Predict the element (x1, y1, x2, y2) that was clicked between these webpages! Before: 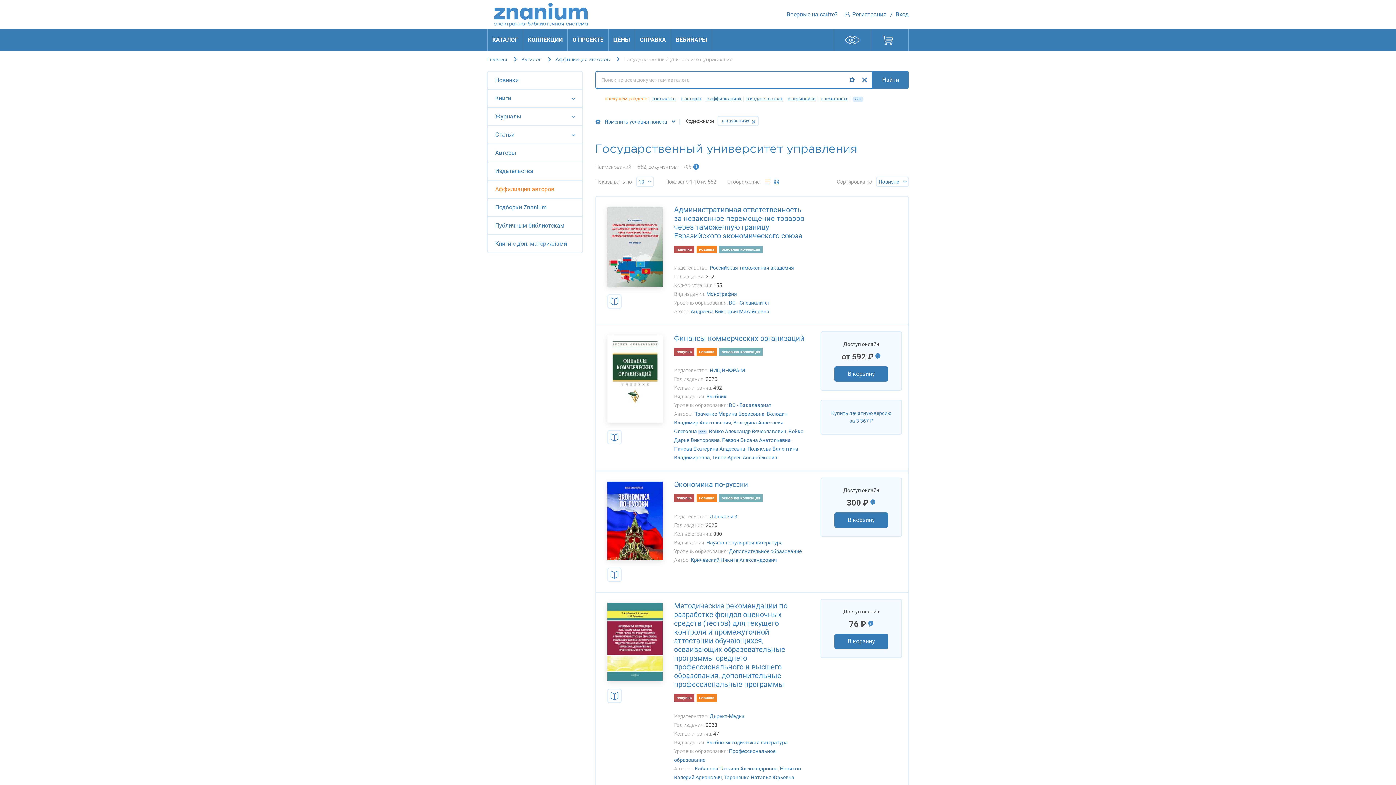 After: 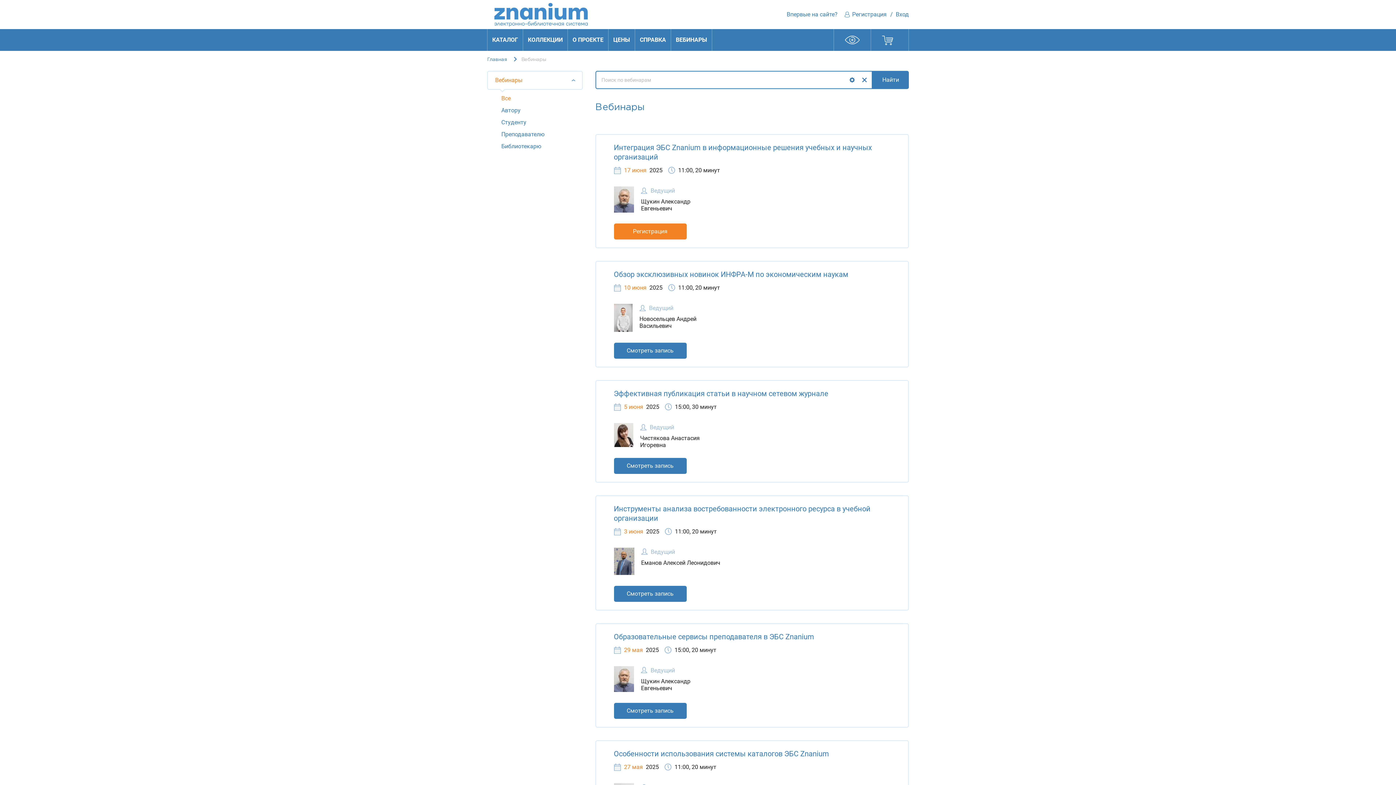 Action: label: ВЕБИНАРЫ bbox: (671, 29, 712, 50)